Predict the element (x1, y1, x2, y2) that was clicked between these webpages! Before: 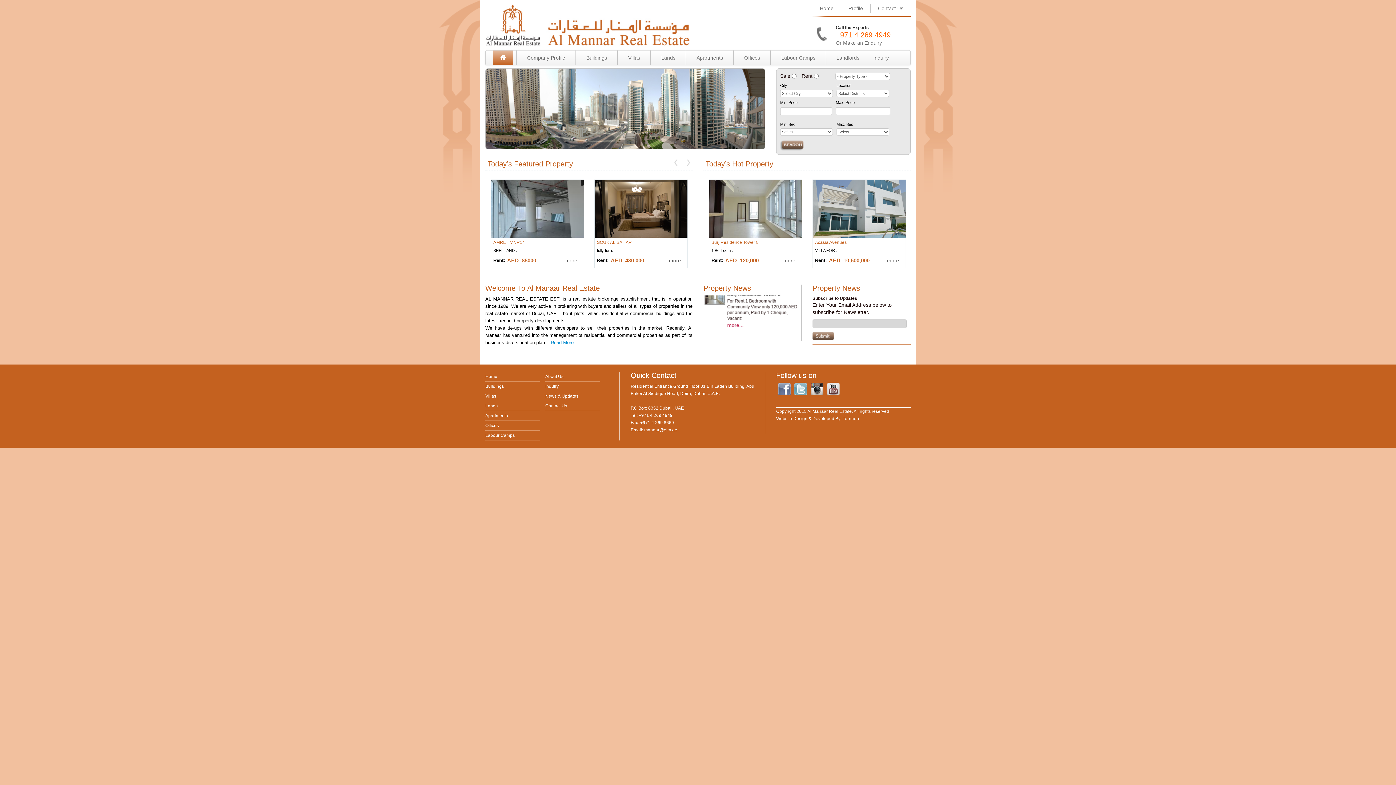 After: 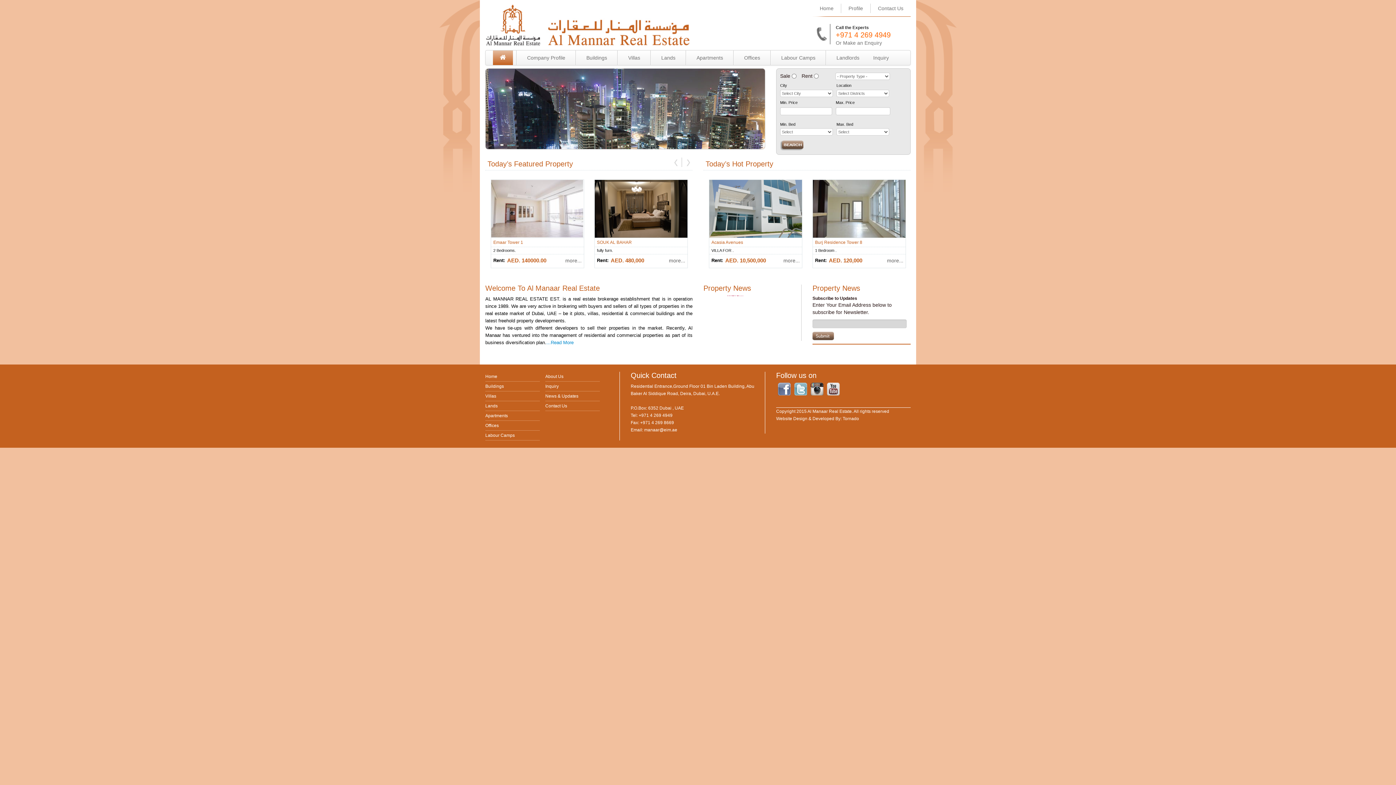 Action: bbox: (493, 50, 513, 65)